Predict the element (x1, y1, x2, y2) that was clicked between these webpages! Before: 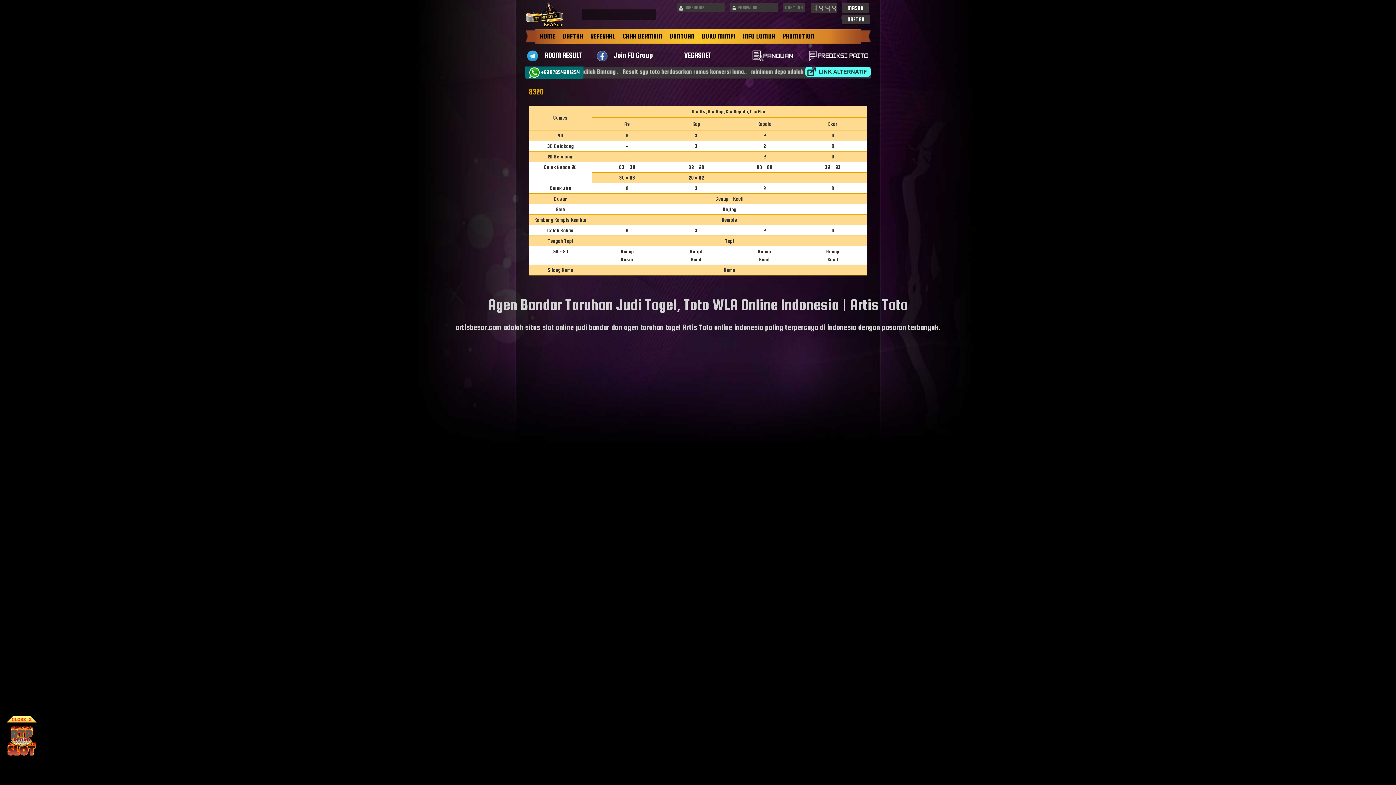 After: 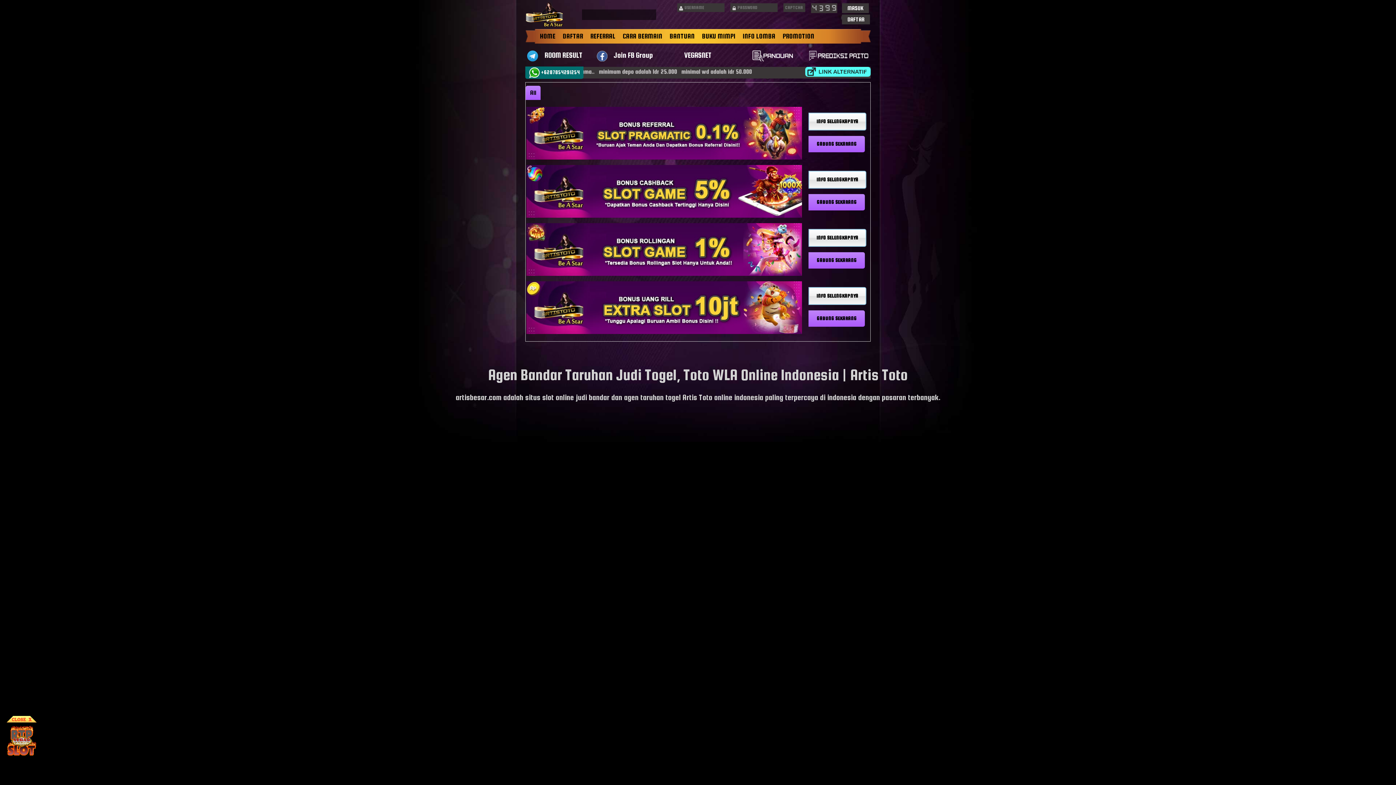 Action: bbox: (779, 29, 818, 43) label: PROMOTION